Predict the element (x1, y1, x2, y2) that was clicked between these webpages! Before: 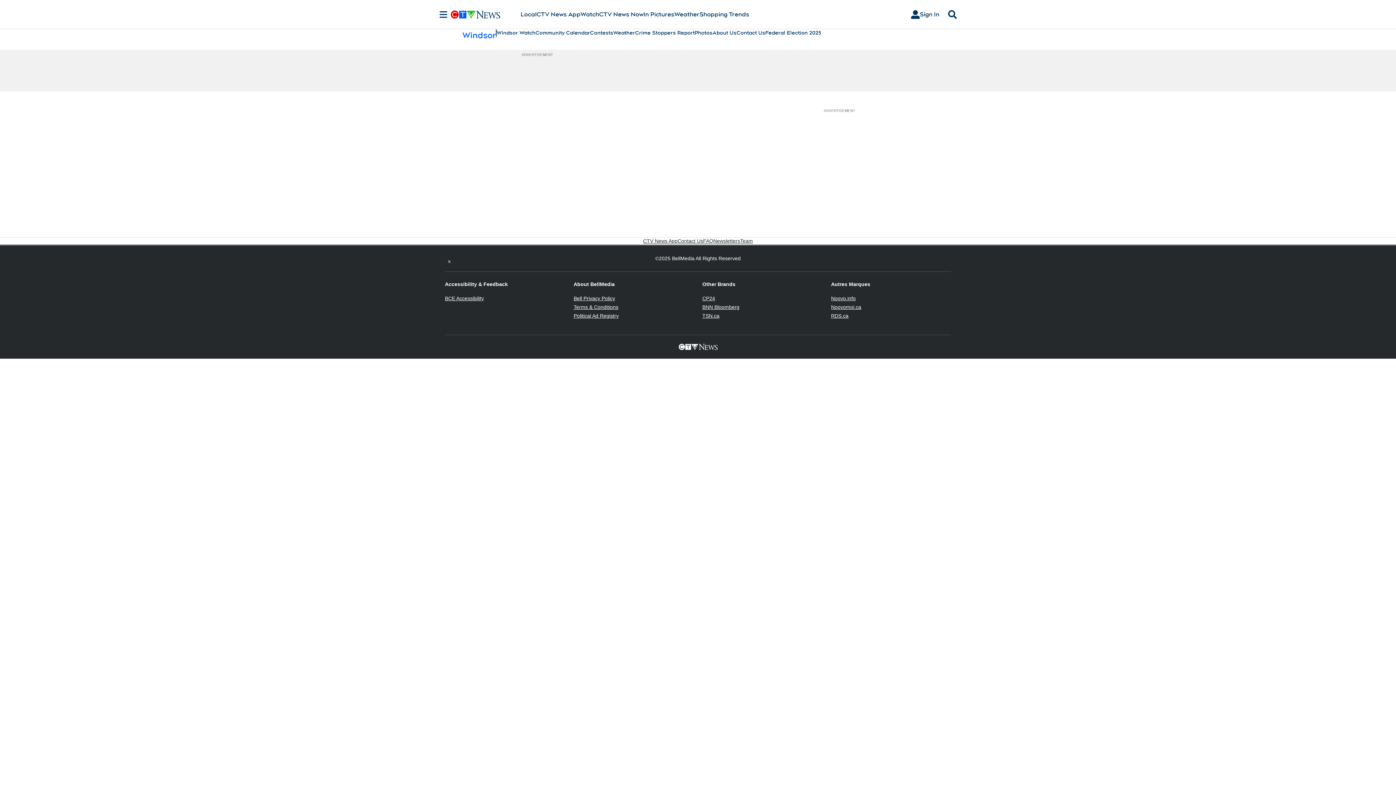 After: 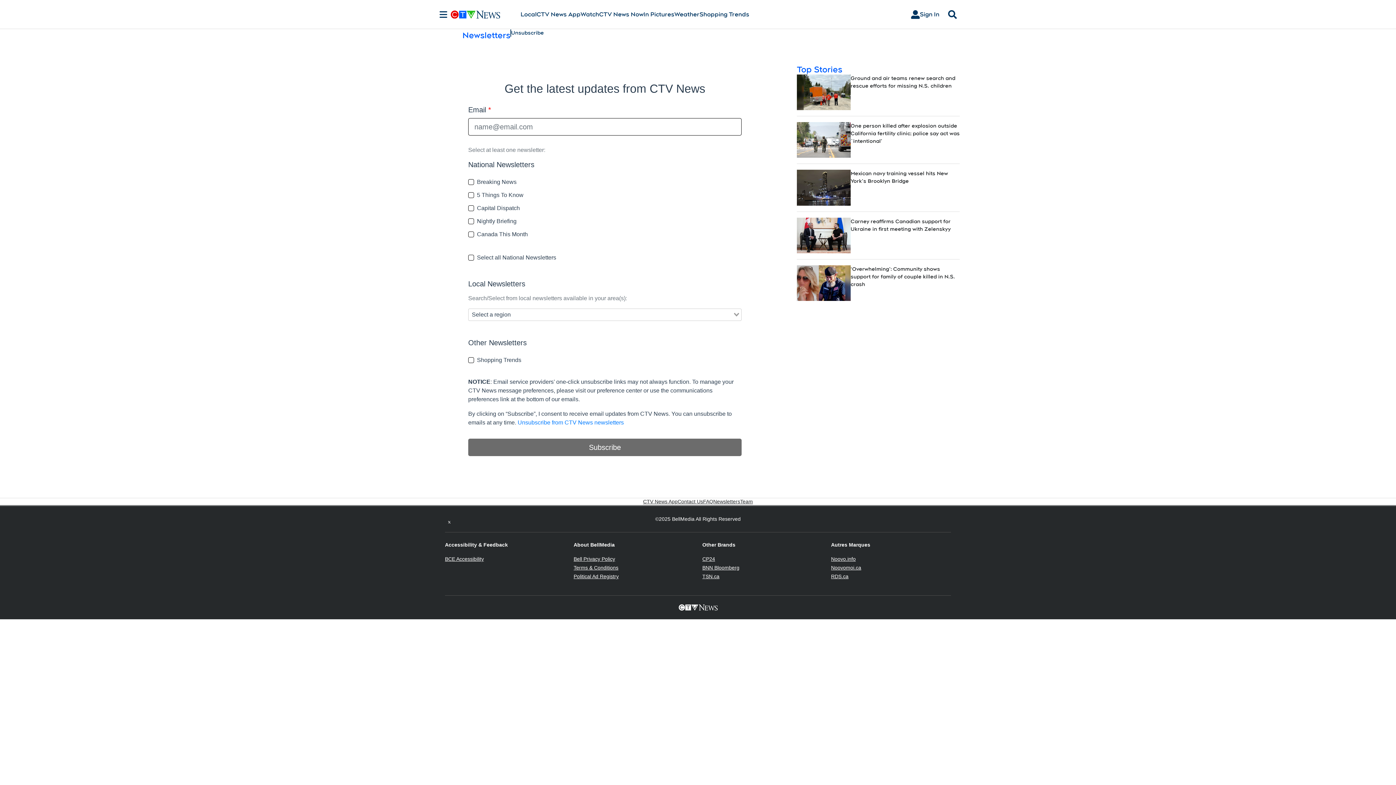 Action: label: Newsletters bbox: (713, 237, 740, 244)